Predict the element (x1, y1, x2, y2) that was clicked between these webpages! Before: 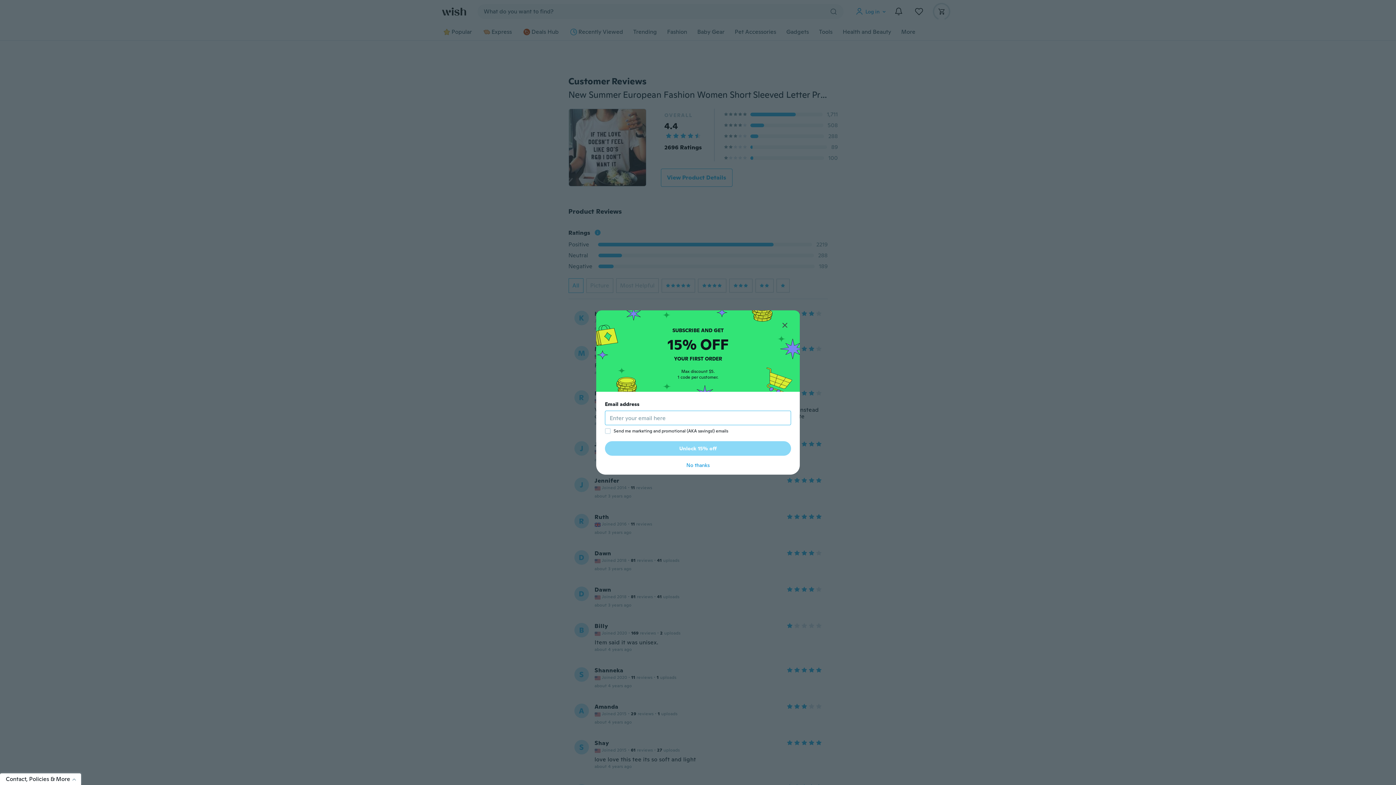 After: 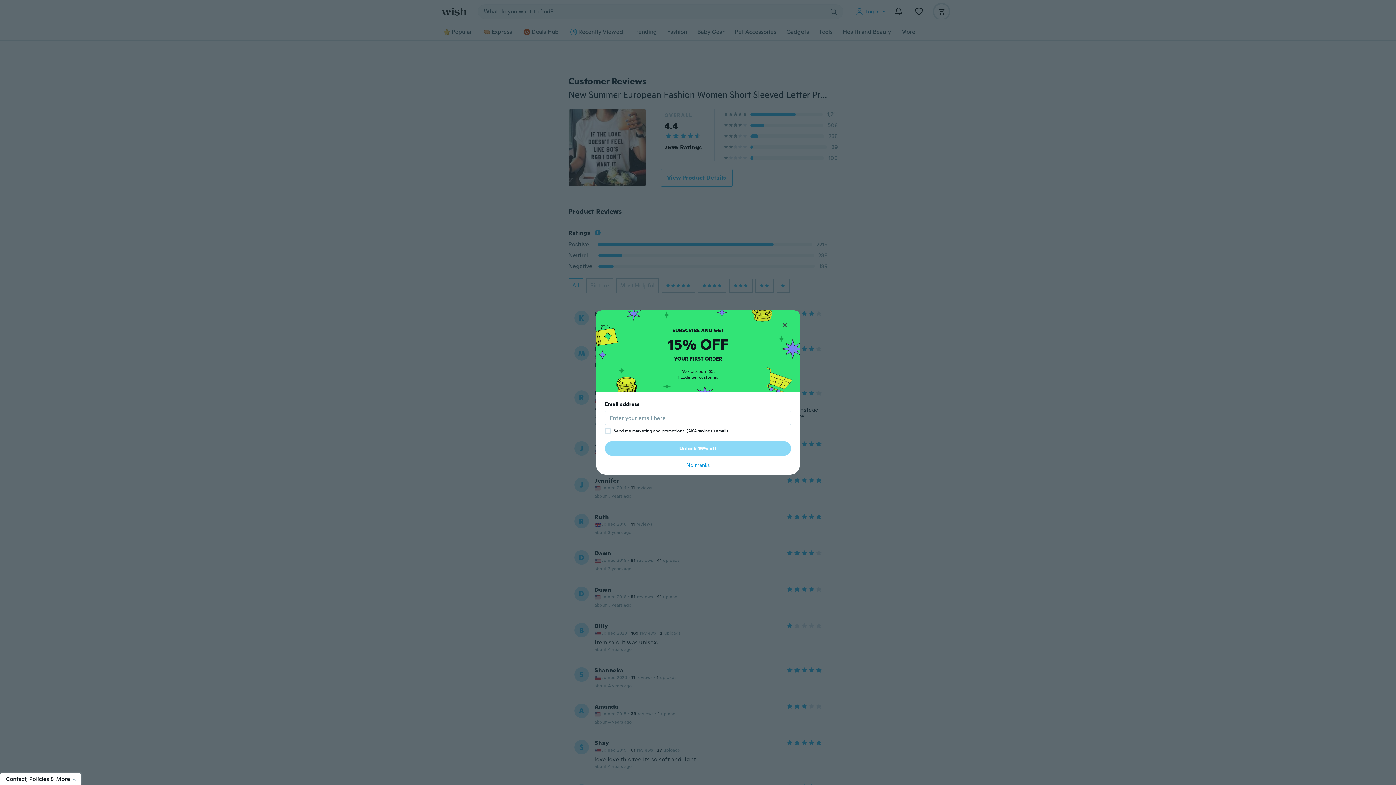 Action: label: Unlock 15% off bbox: (605, 441, 791, 456)